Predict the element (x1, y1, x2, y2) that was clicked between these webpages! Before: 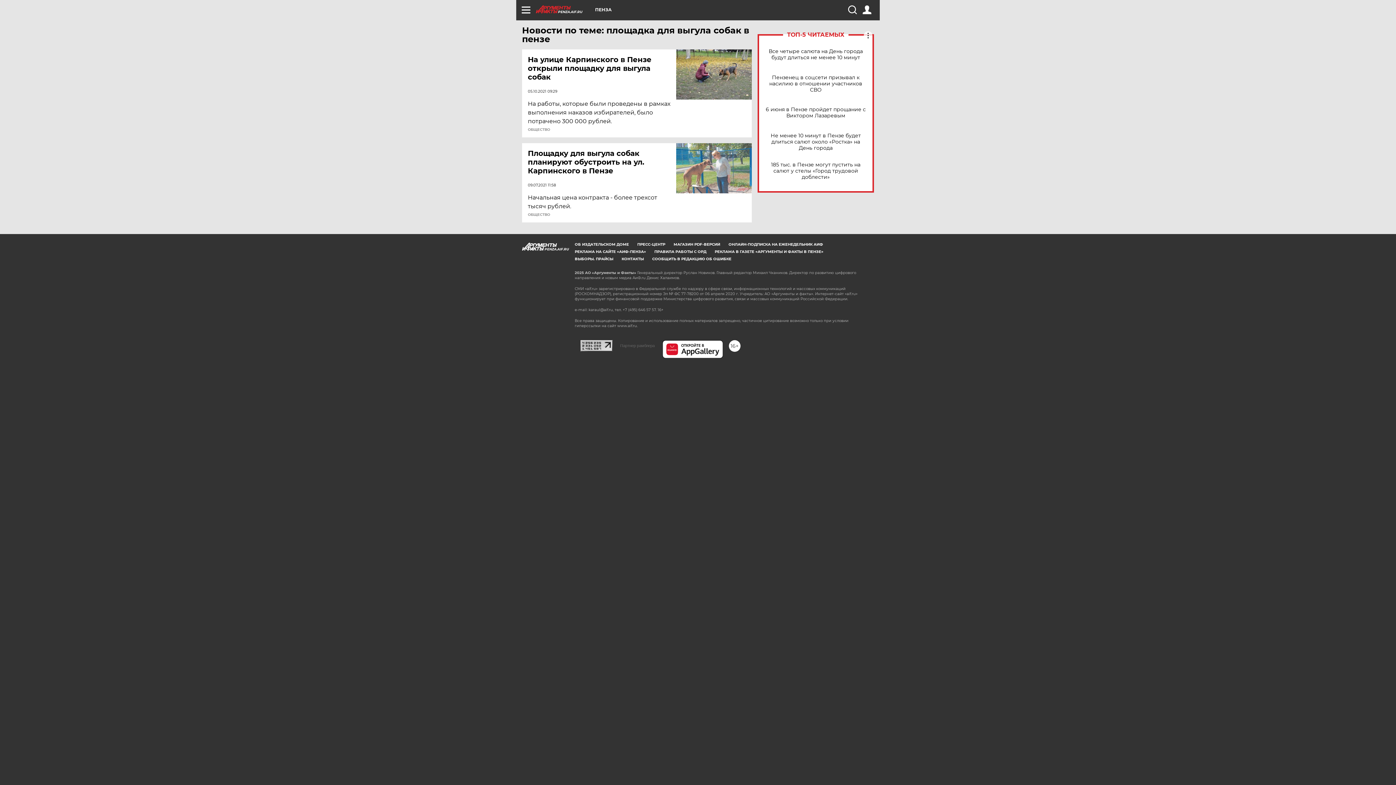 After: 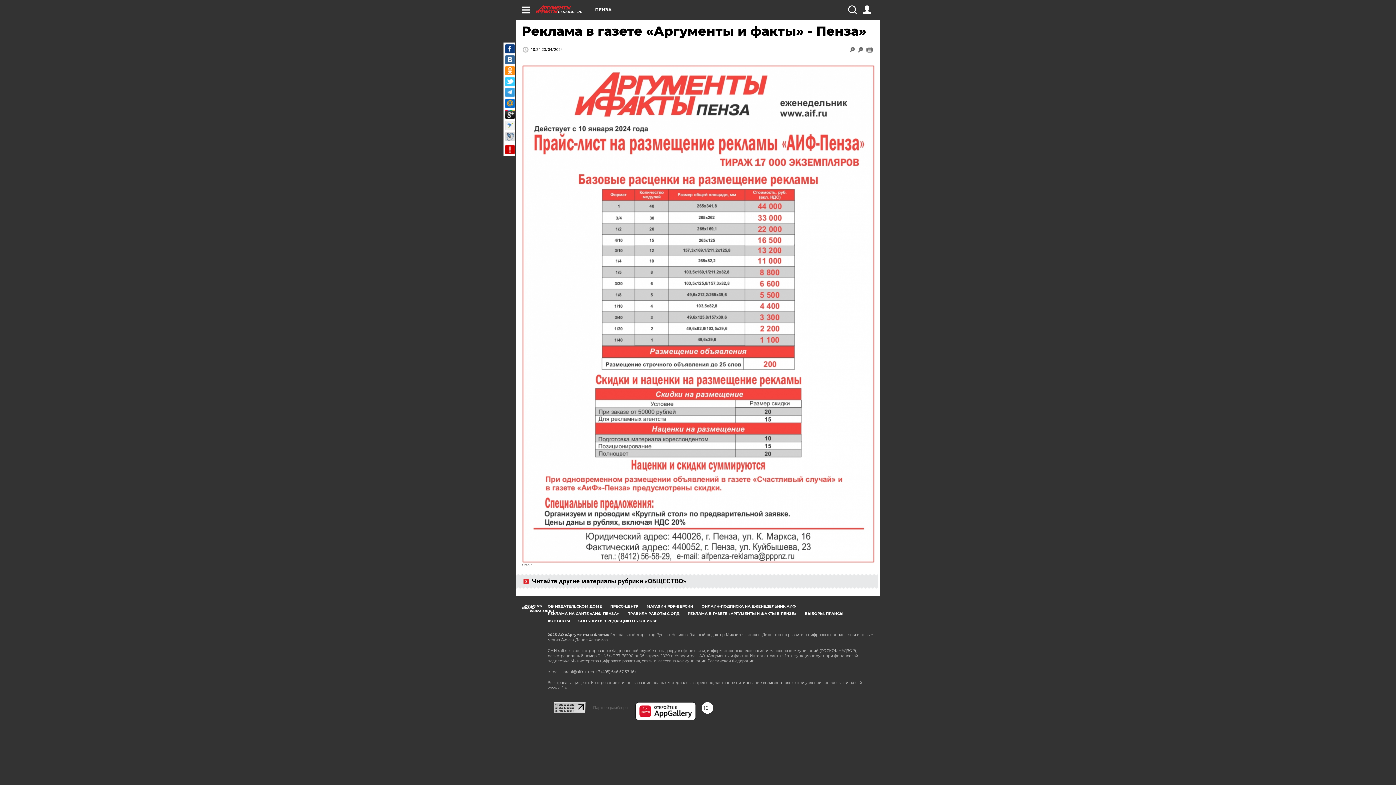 Action: bbox: (714, 249, 823, 254) label: РЕКЛАМА В ГАЗЕТЕ «АРГУМЕНТЫ И ФАКТЫ В ПЕНЗЕ»